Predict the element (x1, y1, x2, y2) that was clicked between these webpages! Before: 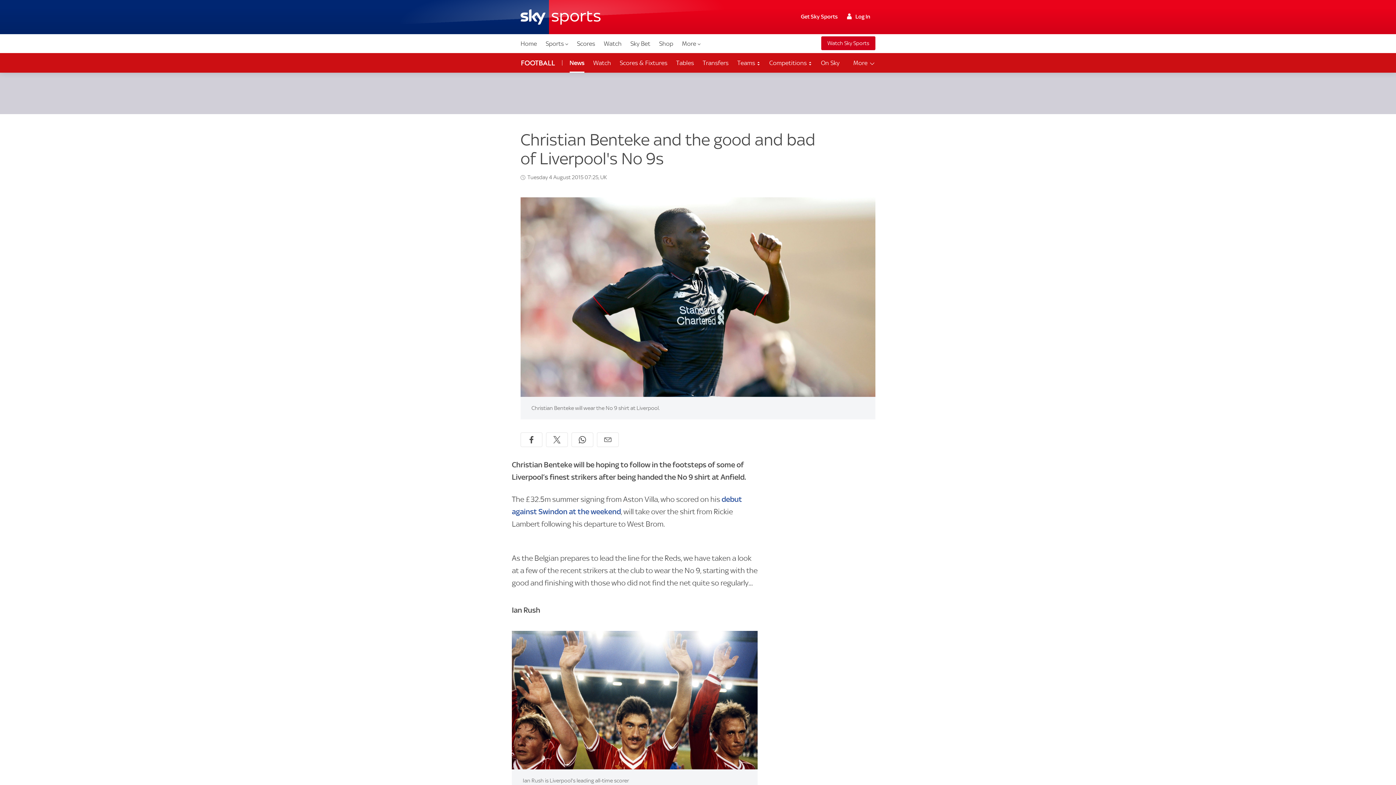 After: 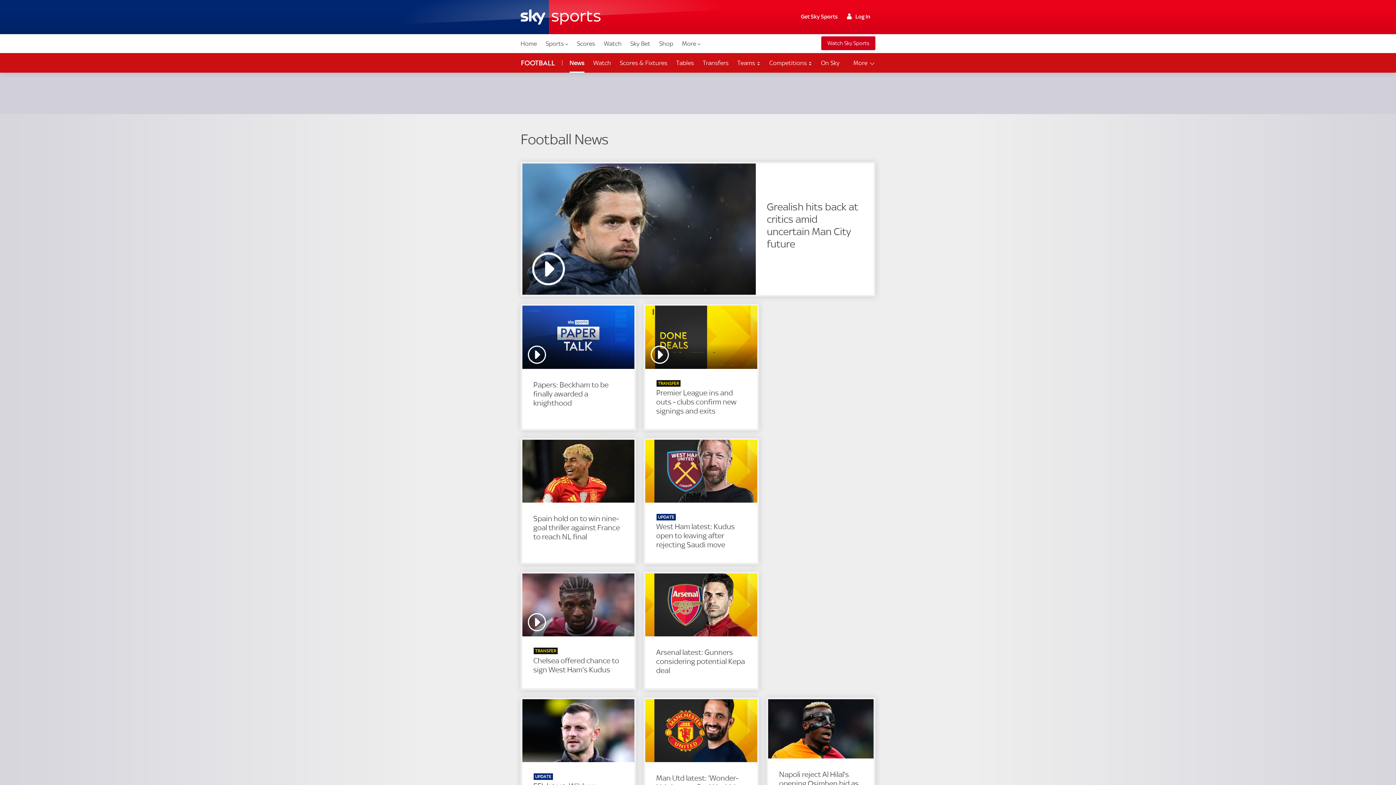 Action: bbox: (562, 53, 588, 72) label: News